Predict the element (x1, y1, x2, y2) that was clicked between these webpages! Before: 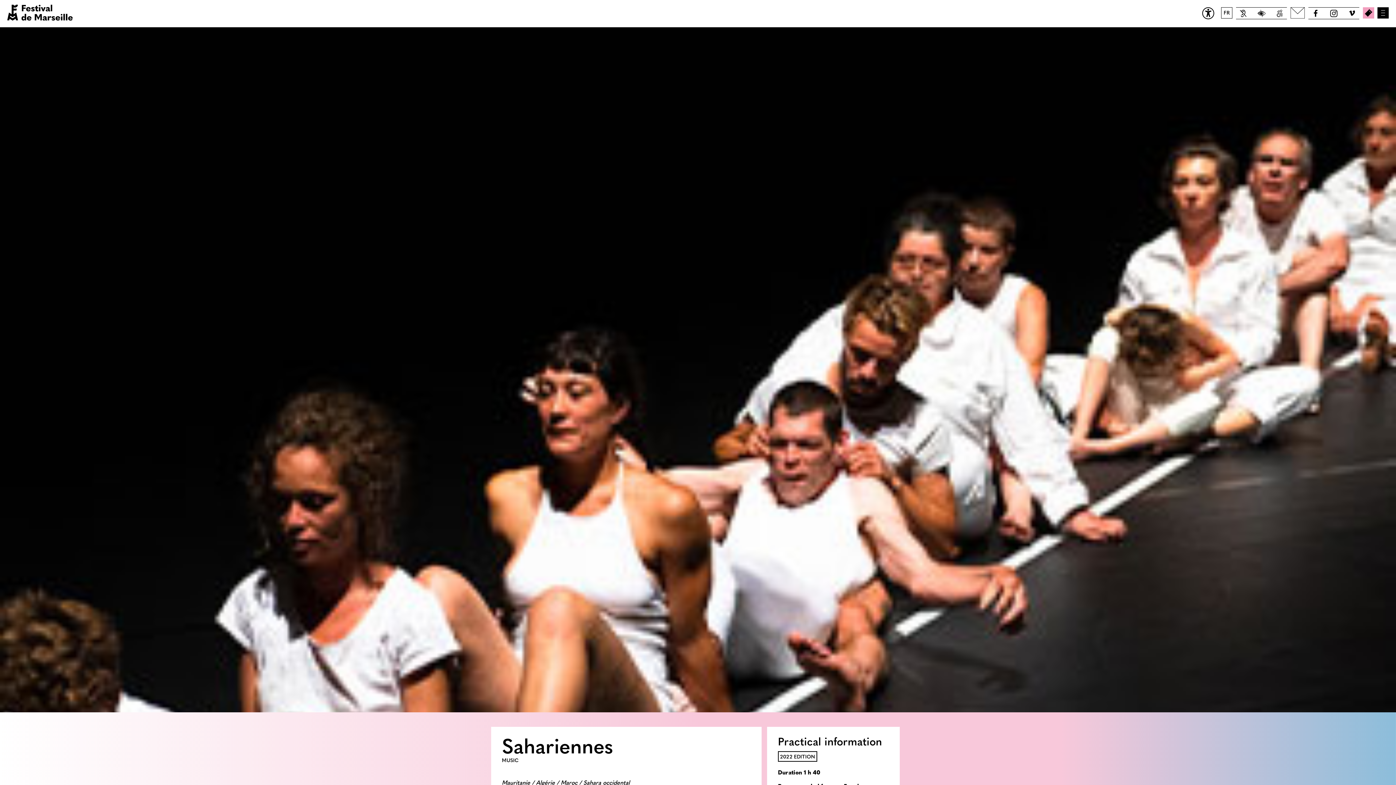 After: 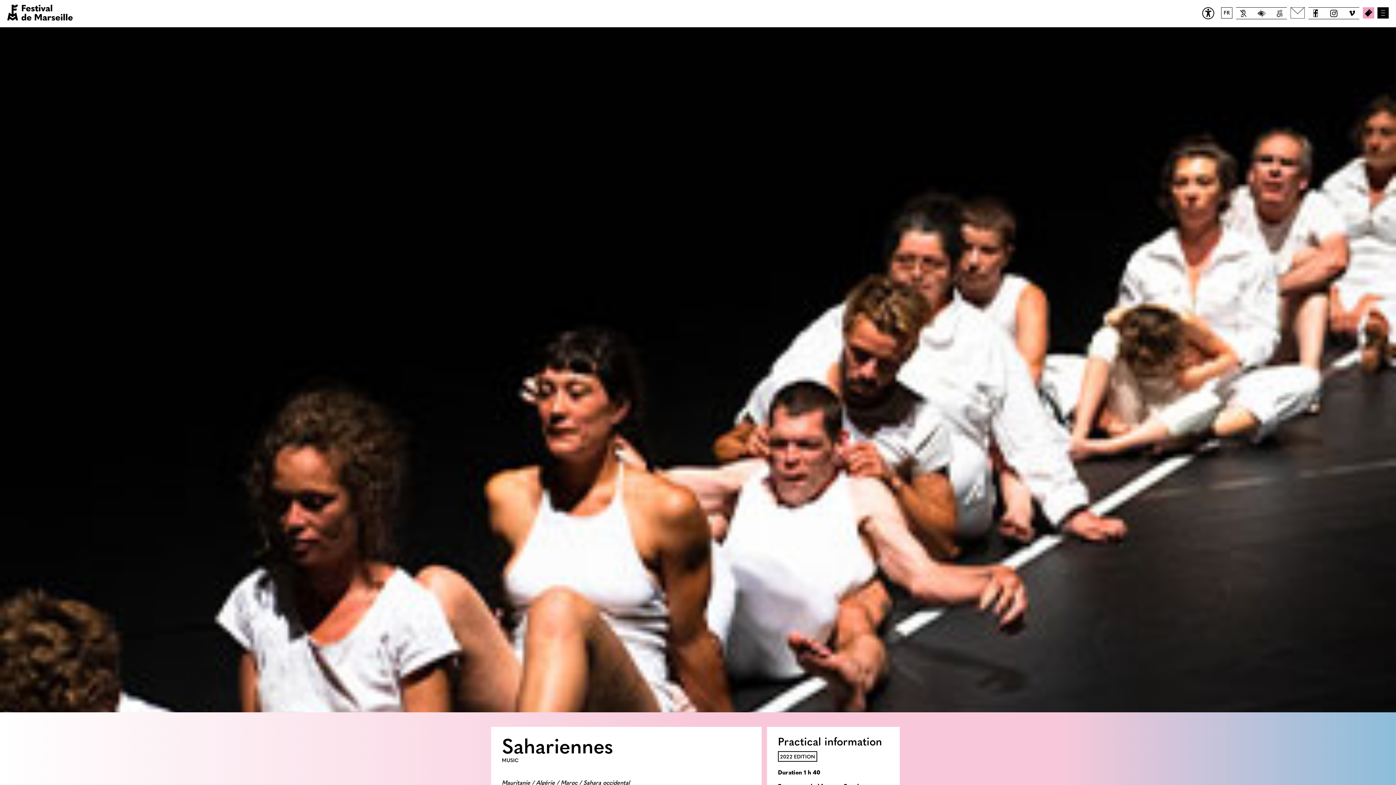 Action: bbox: (1314, 9, 1317, 16)